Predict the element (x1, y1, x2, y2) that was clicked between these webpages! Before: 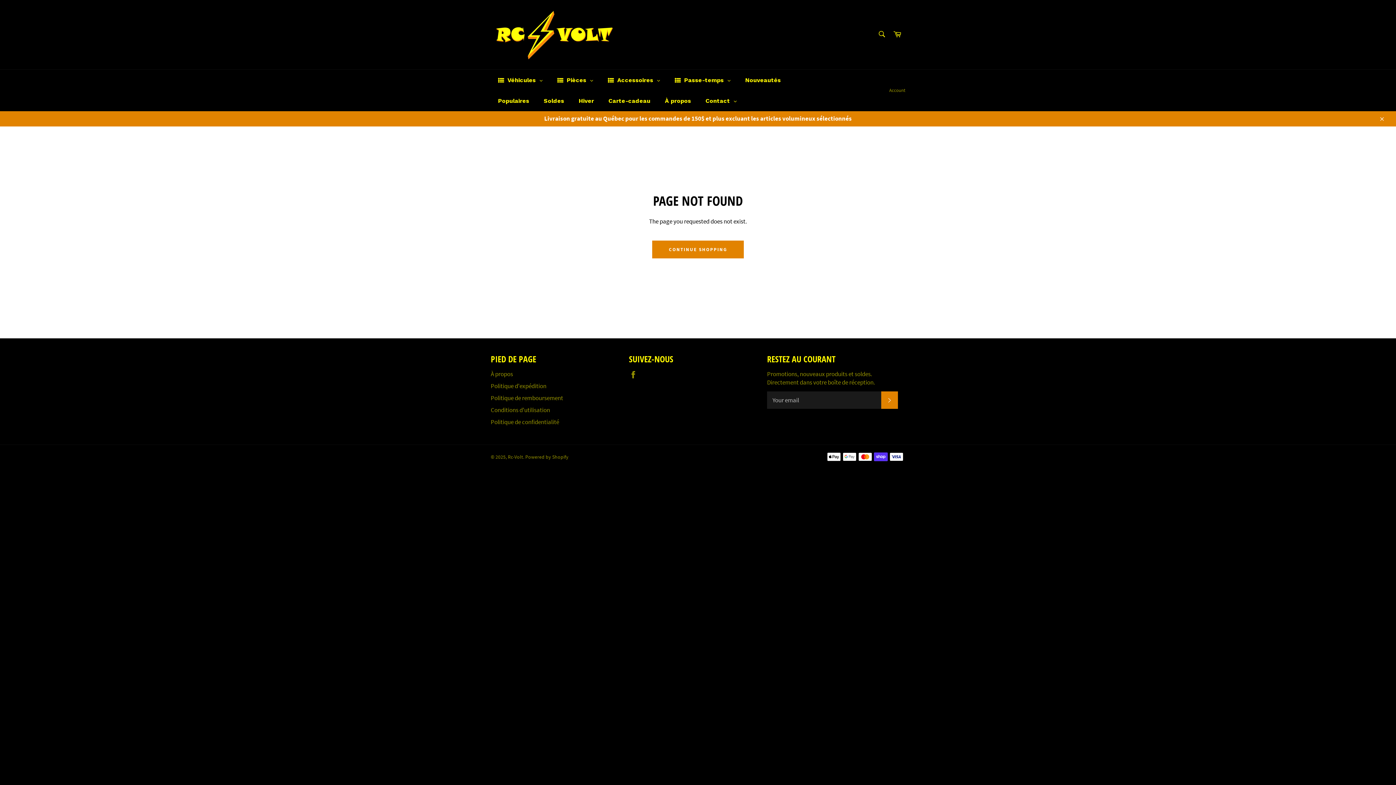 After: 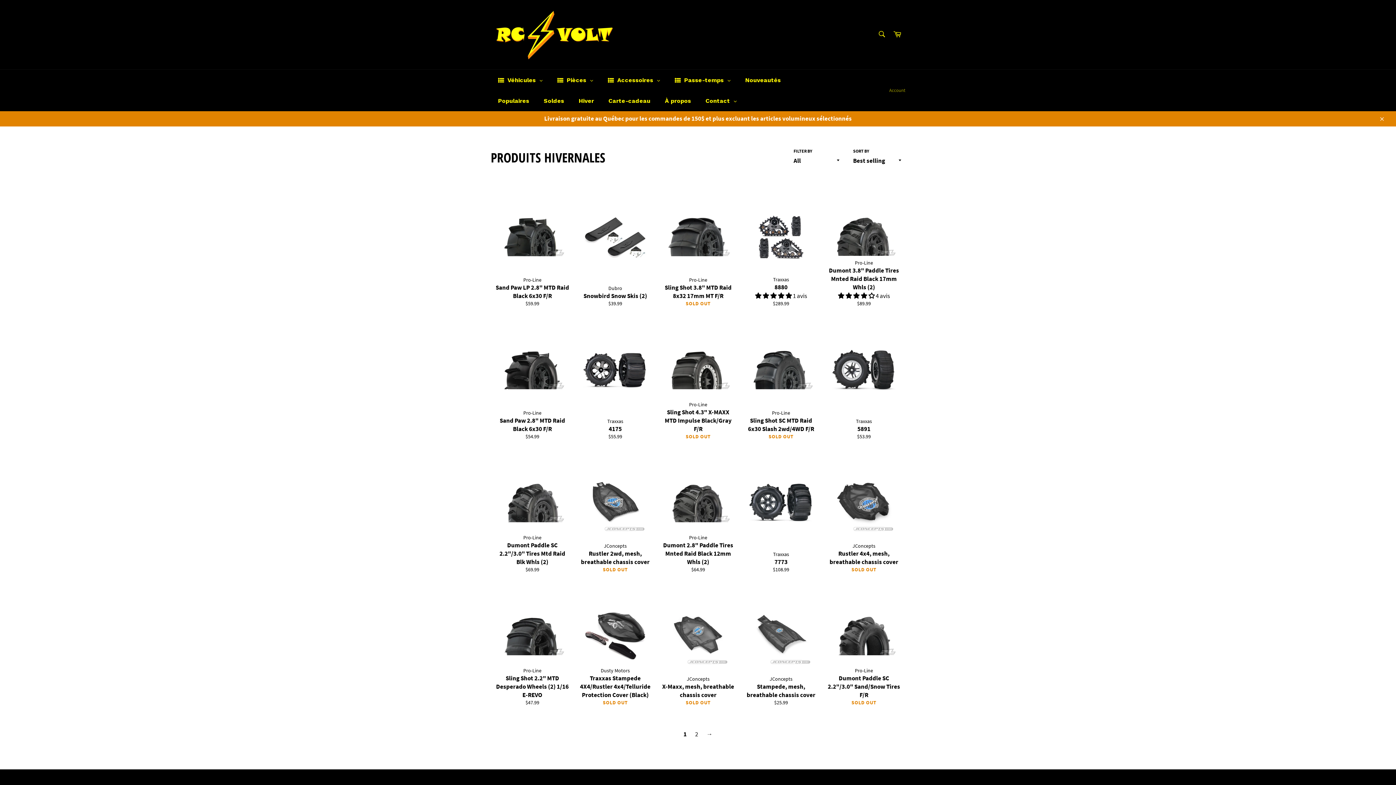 Action: label: Hiver bbox: (571, 90, 601, 111)